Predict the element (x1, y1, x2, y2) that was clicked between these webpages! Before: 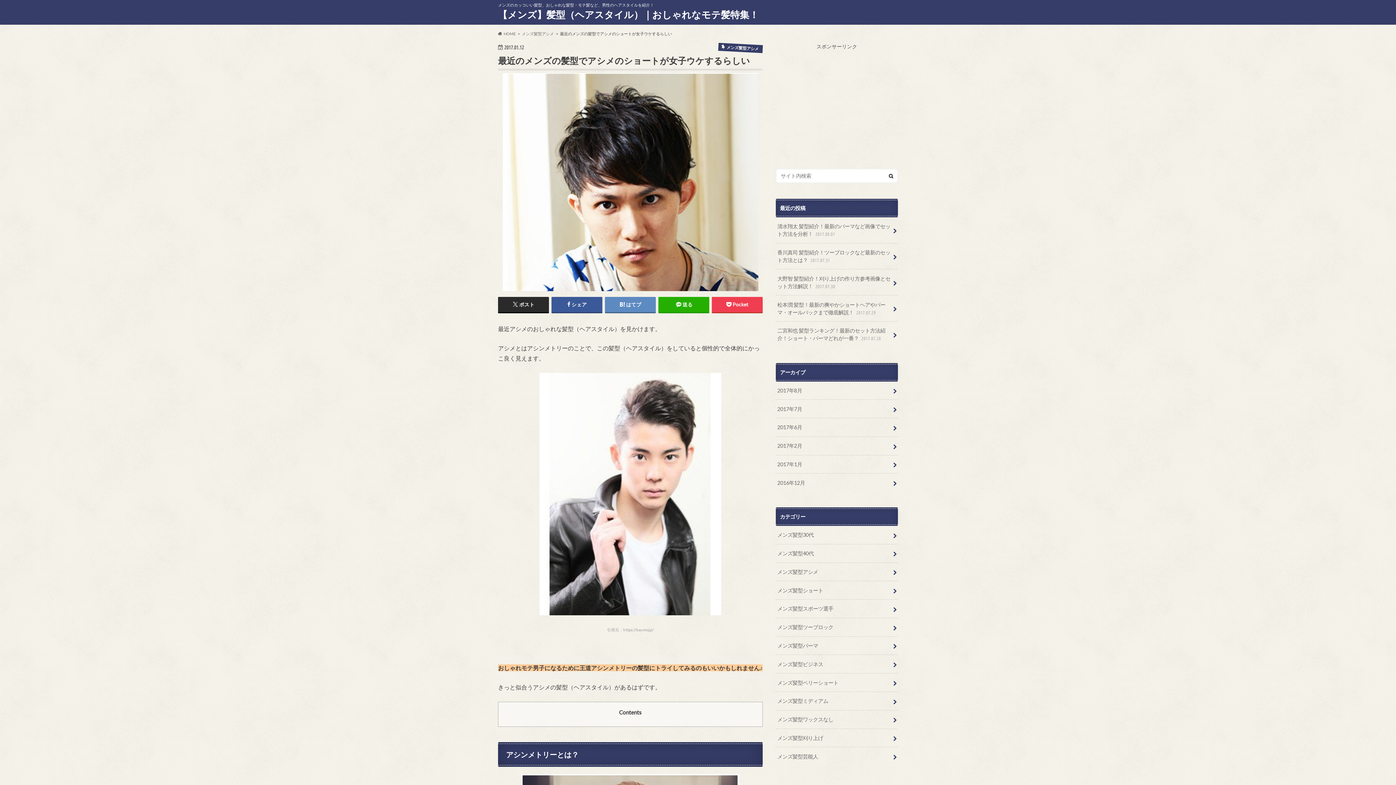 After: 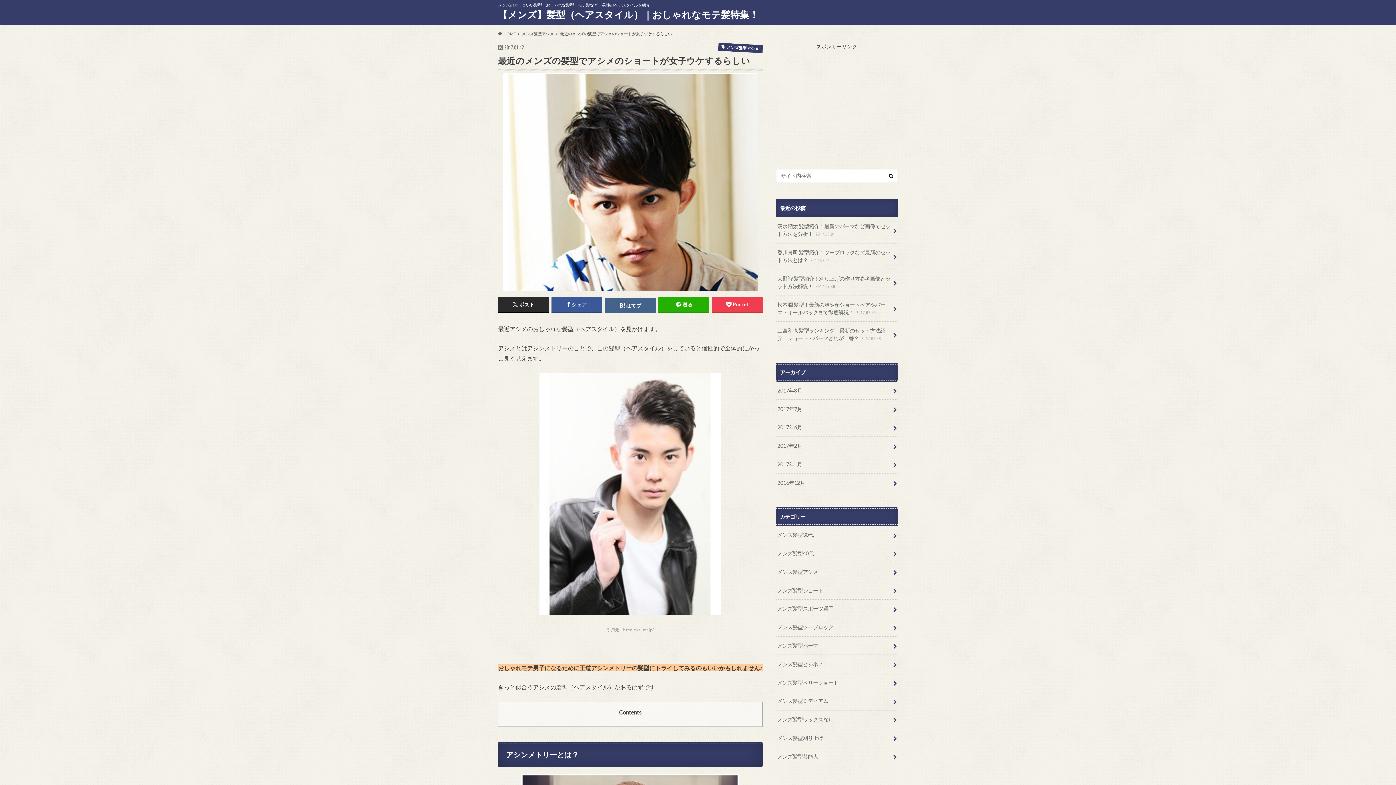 Action: label: はてブ bbox: (605, 297, 655, 312)